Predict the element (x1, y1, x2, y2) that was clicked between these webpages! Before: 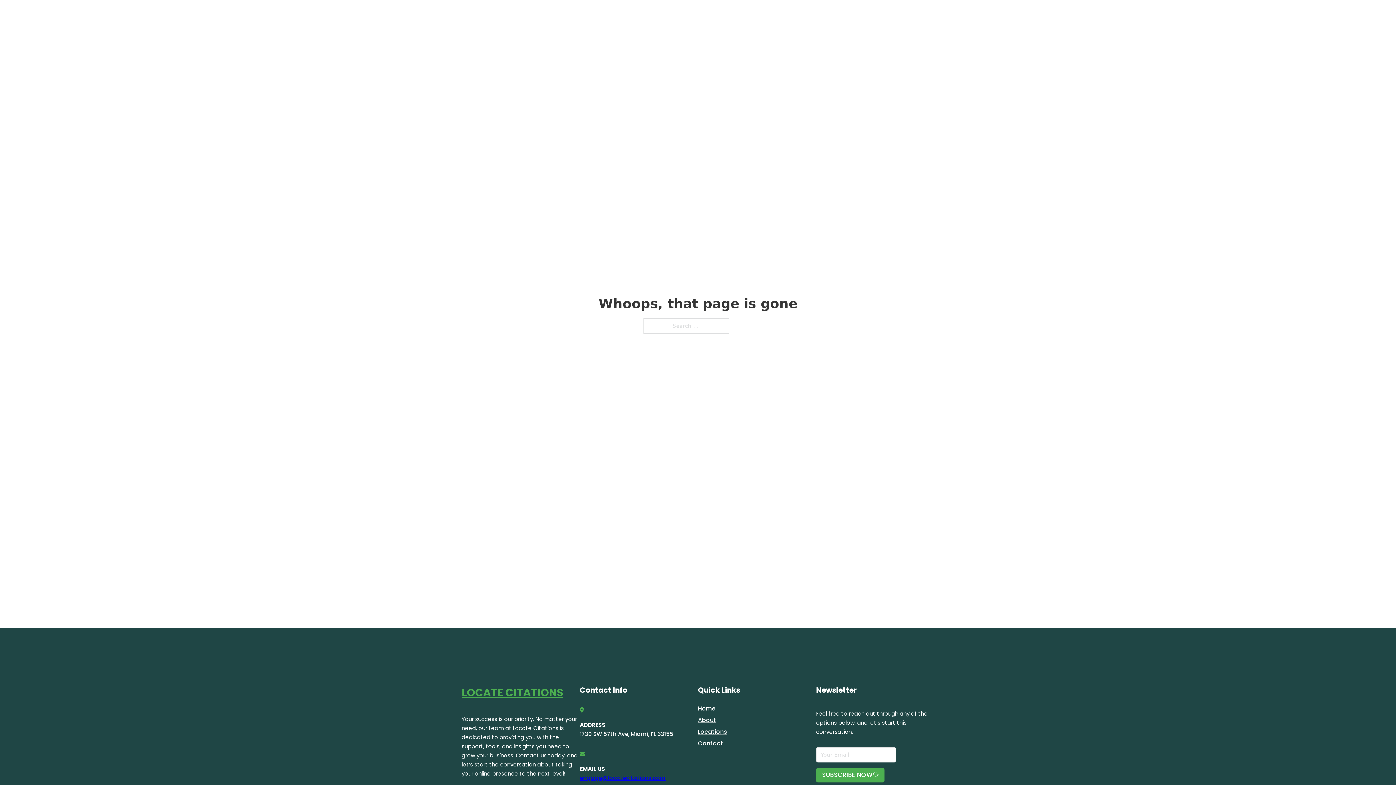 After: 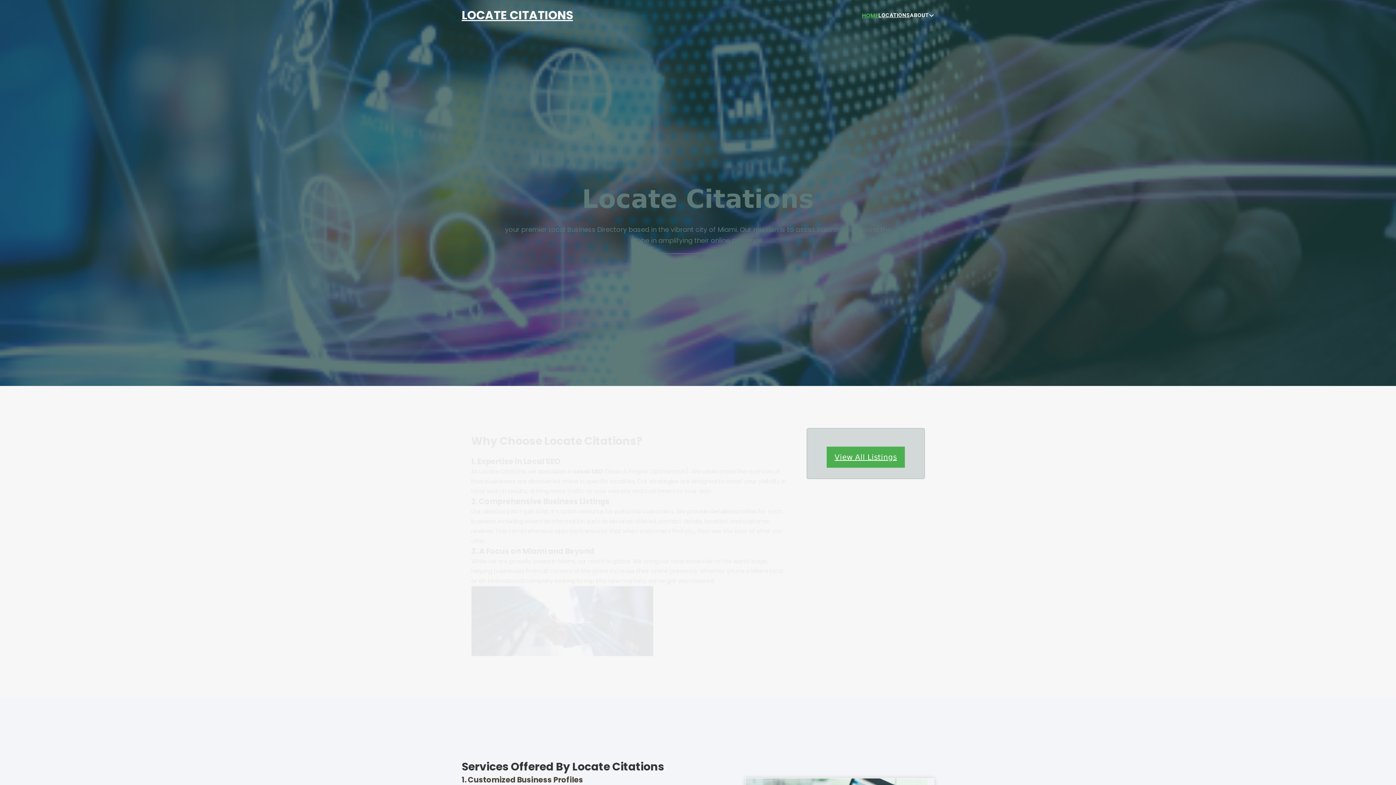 Action: bbox: (698, 703, 715, 713) label: Home